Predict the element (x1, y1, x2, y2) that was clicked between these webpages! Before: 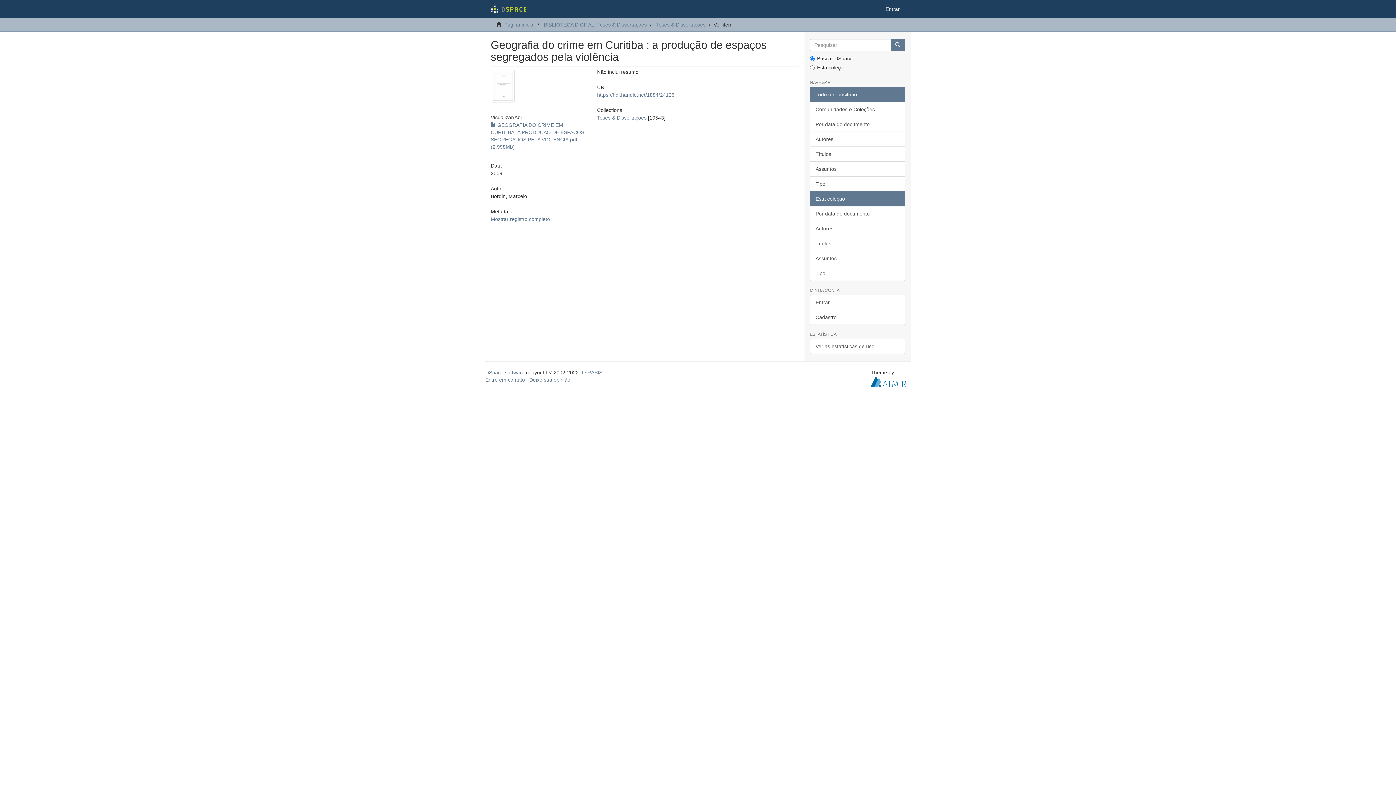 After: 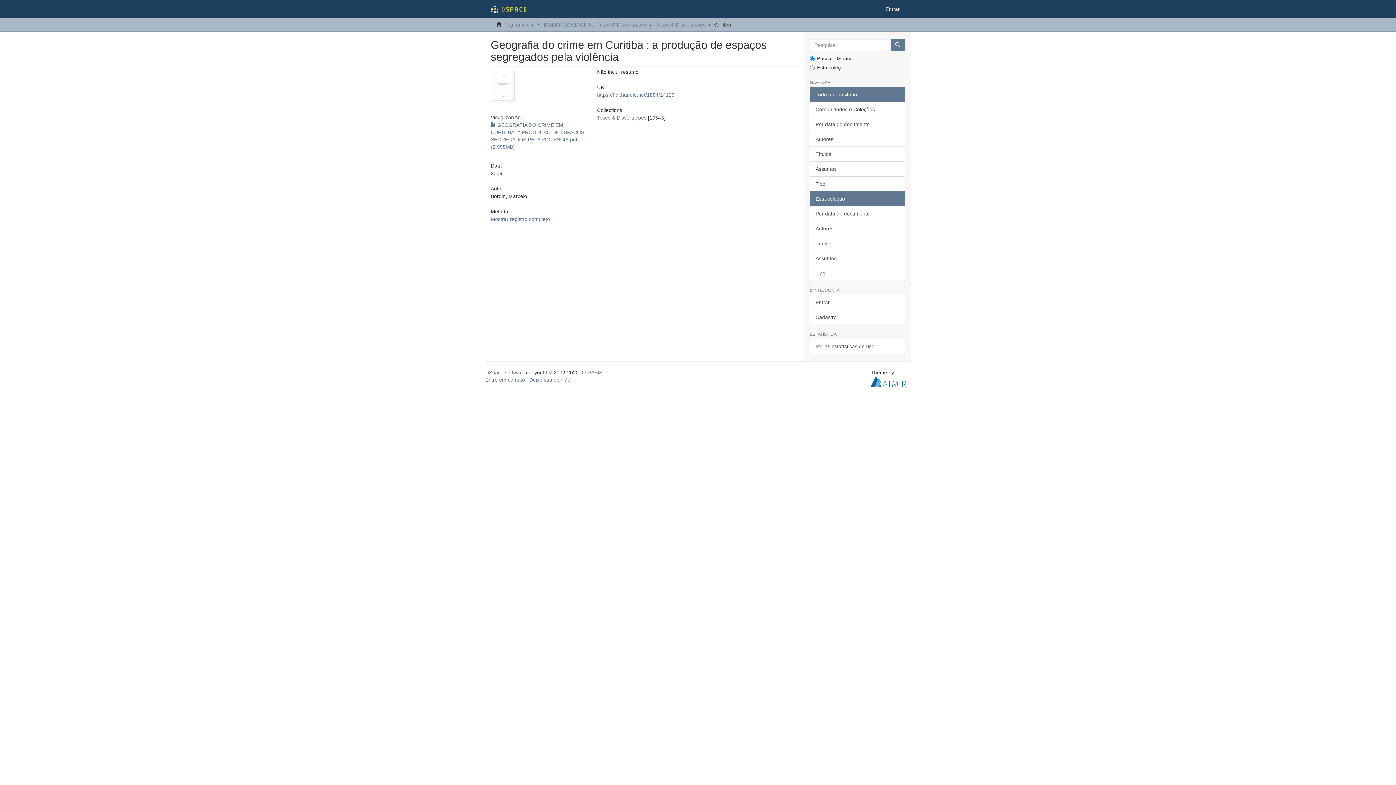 Action: label: Esta coleção bbox: (810, 191, 905, 206)